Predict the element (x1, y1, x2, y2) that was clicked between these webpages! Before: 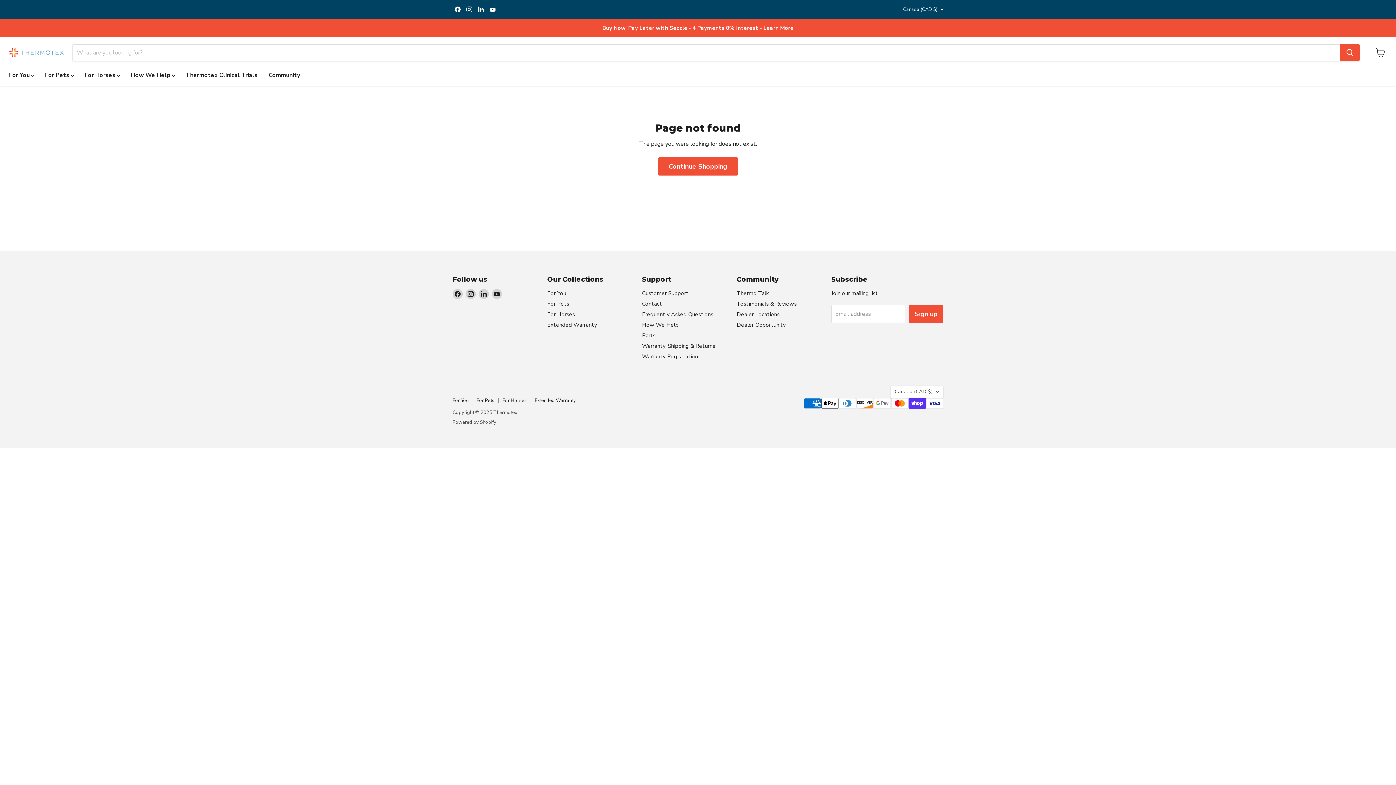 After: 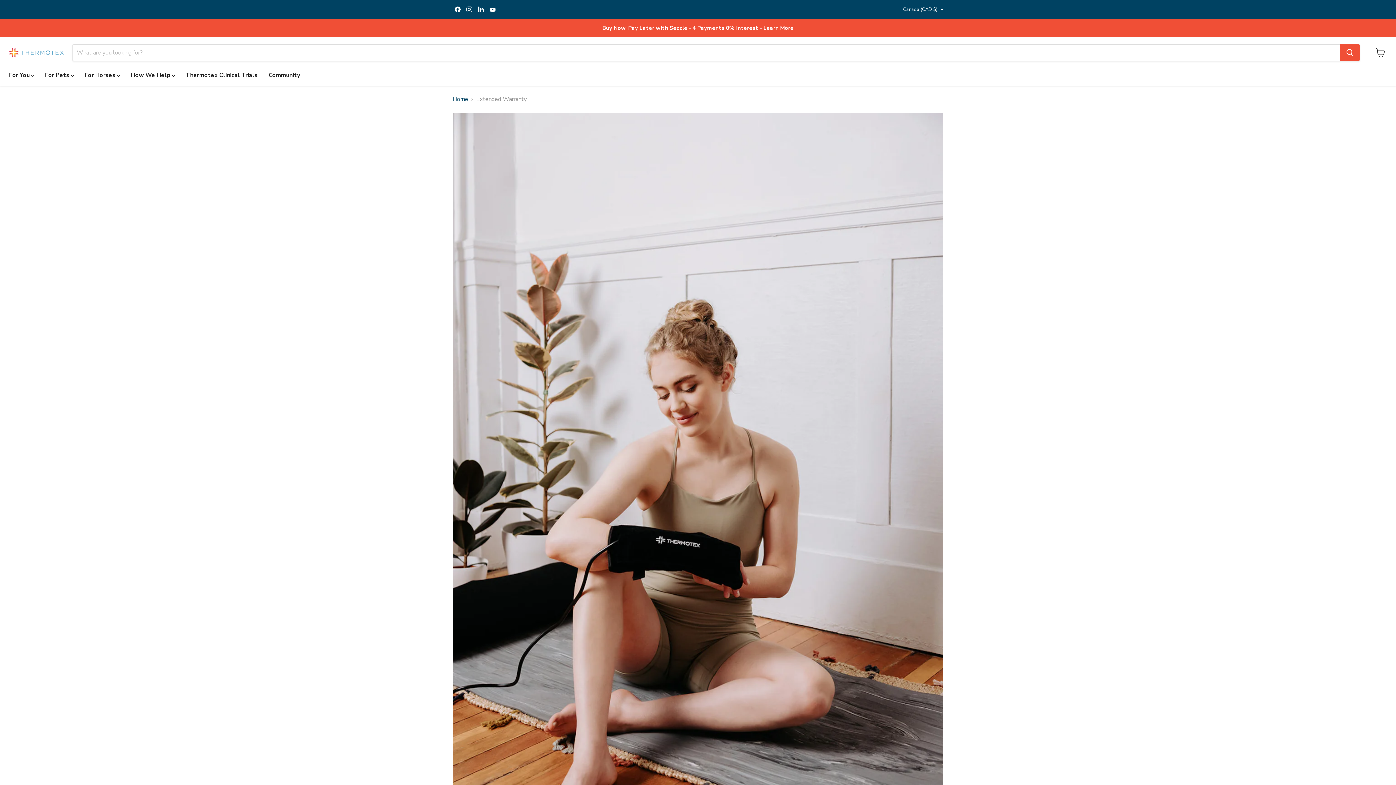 Action: bbox: (547, 321, 597, 328) label: Extended Warranty